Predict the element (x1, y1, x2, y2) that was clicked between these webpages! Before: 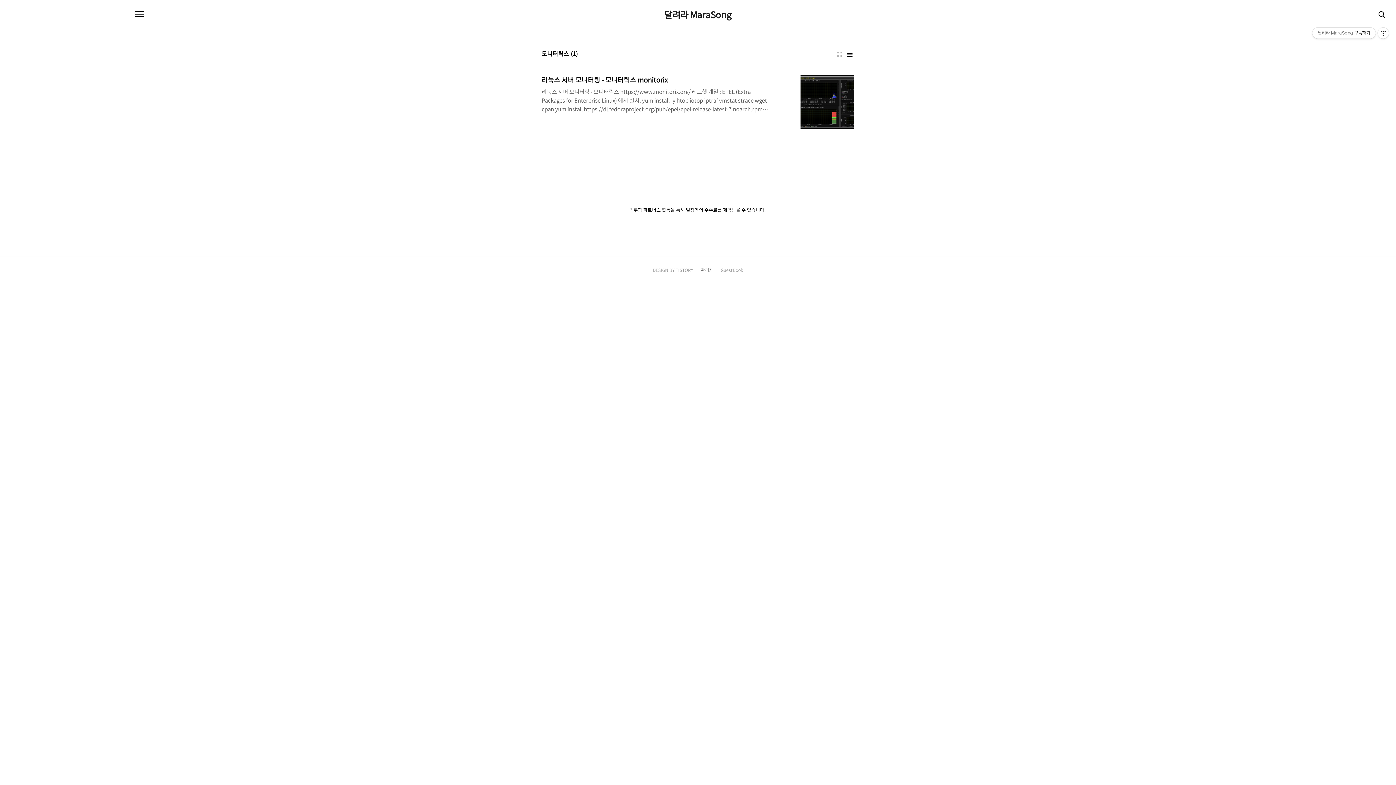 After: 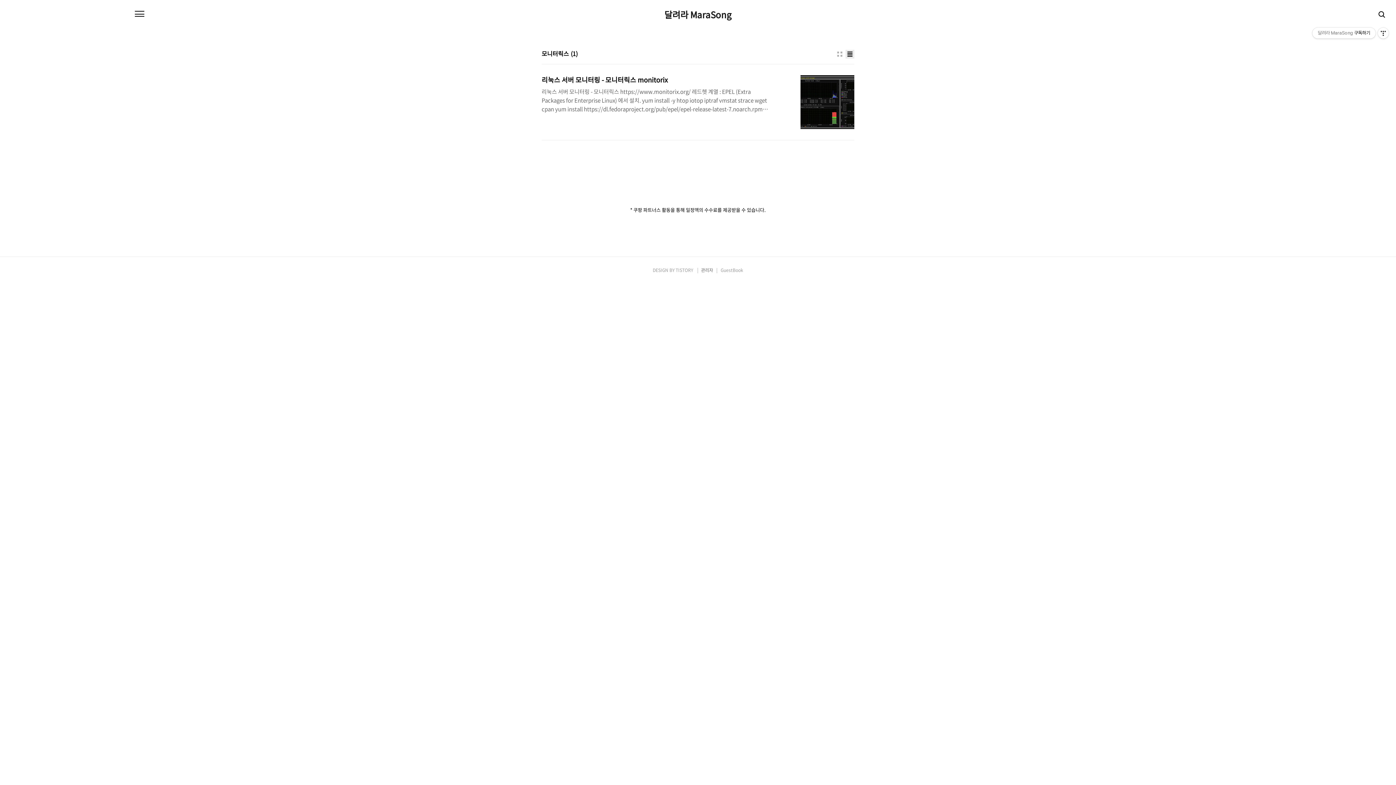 Action: bbox: (845, 49, 854, 58) label: 리스트형